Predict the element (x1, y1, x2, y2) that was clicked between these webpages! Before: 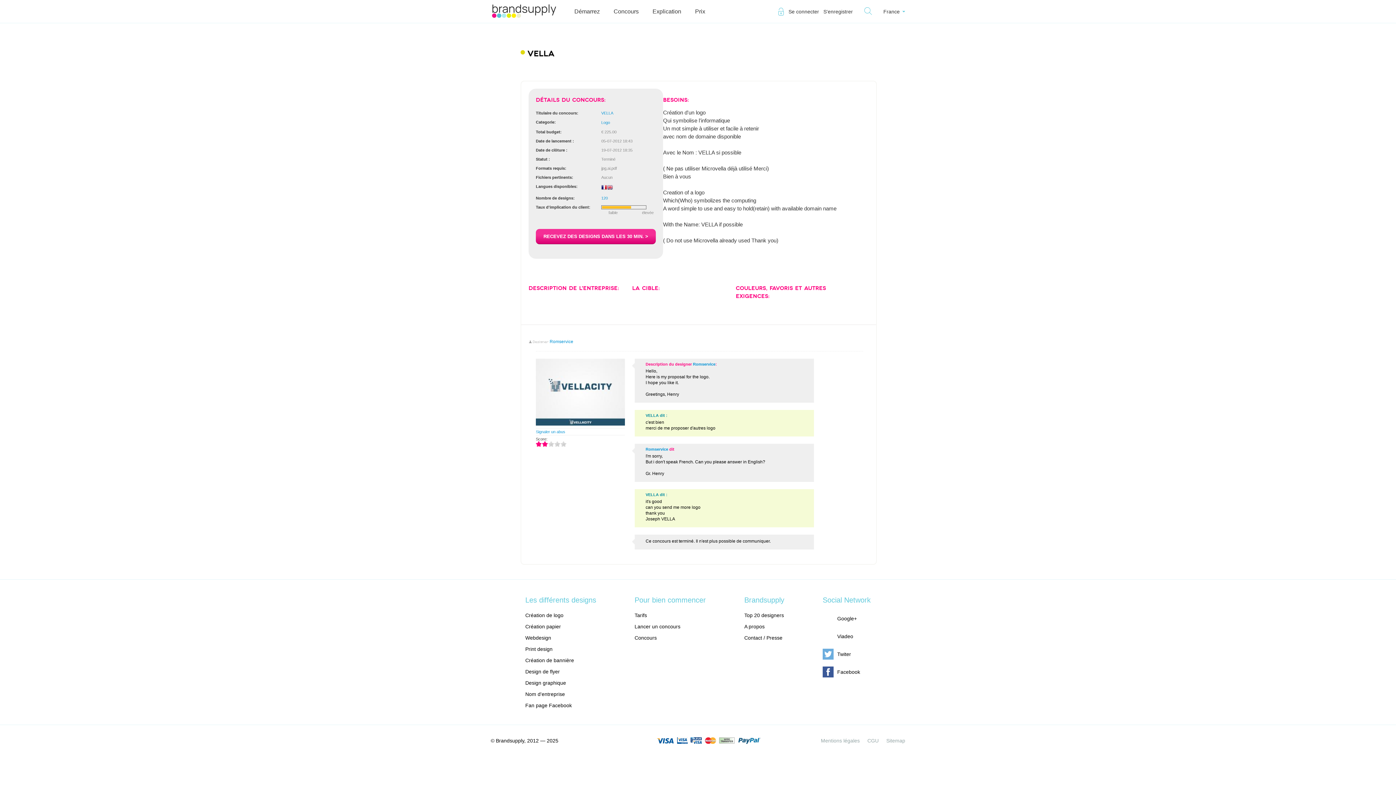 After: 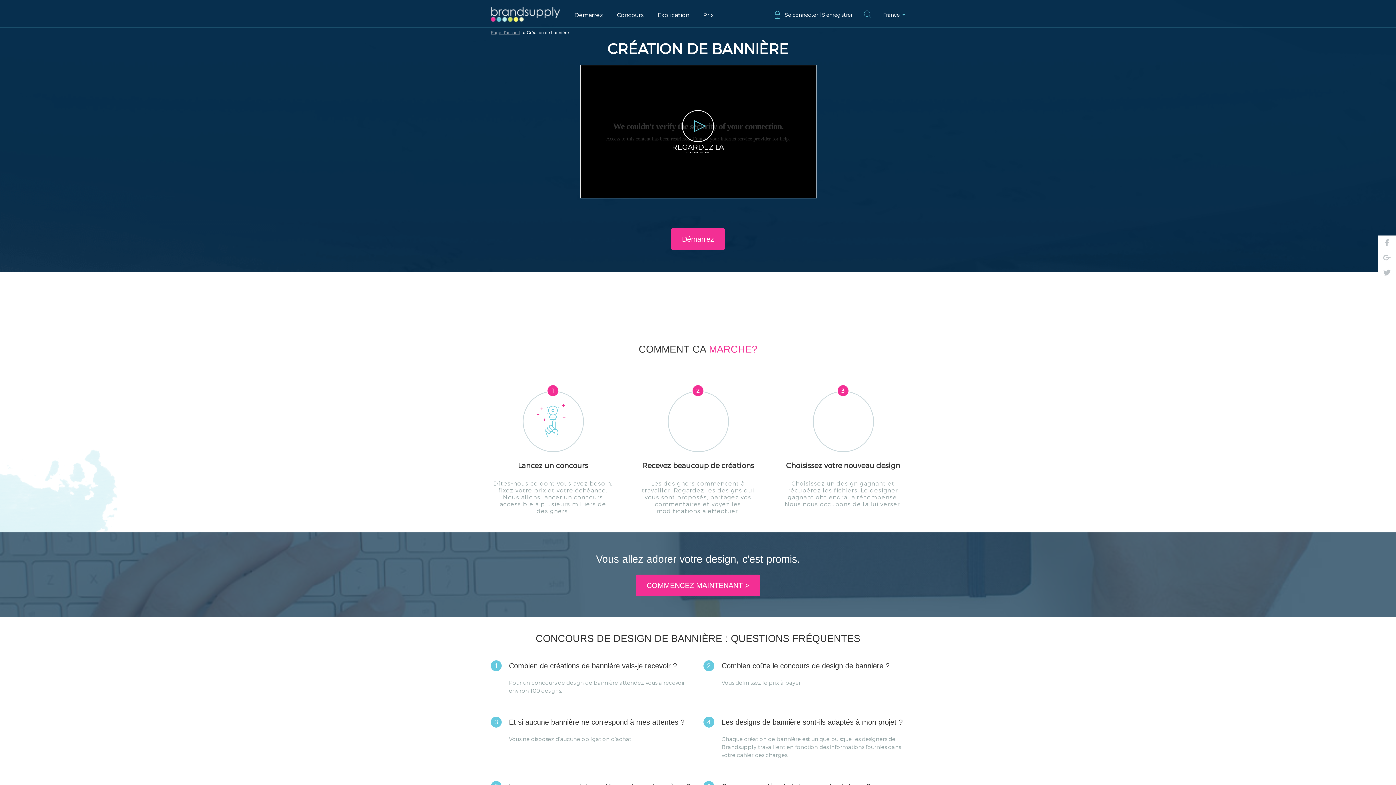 Action: label: Création de bannière bbox: (525, 657, 574, 663)